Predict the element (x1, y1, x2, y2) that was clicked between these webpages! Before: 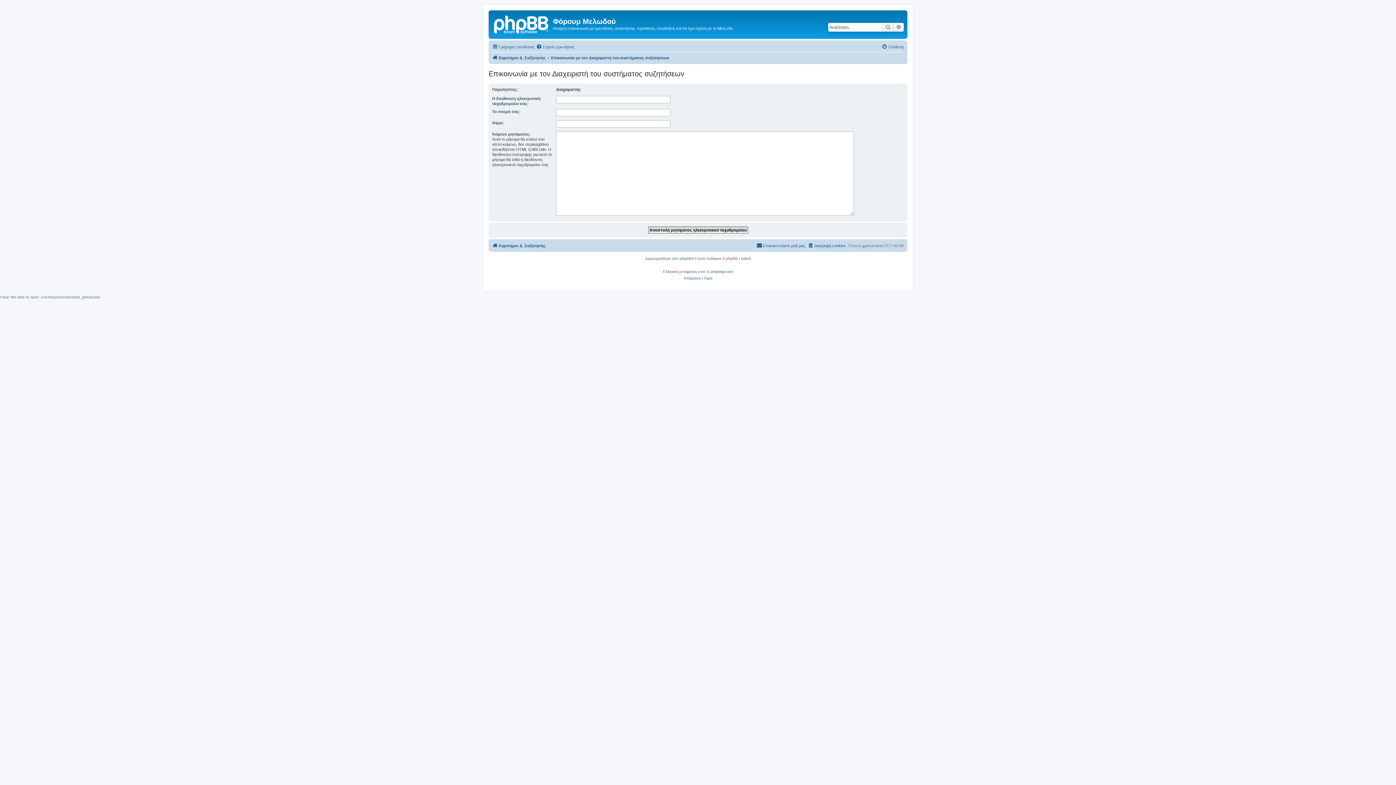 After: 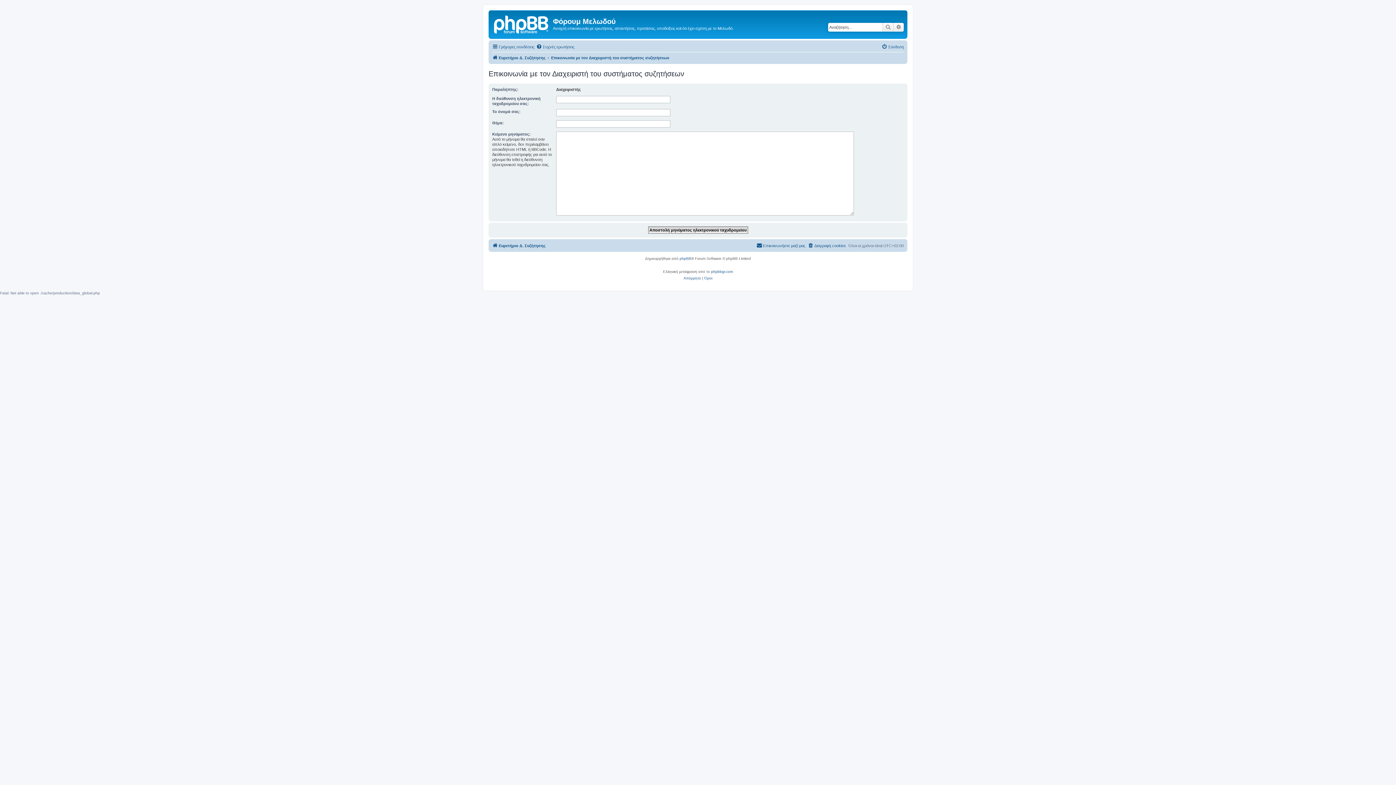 Action: bbox: (551, 53, 669, 62) label: Επικοινωνία με τον Διαχειριστή του συστήματος συζητήσεων